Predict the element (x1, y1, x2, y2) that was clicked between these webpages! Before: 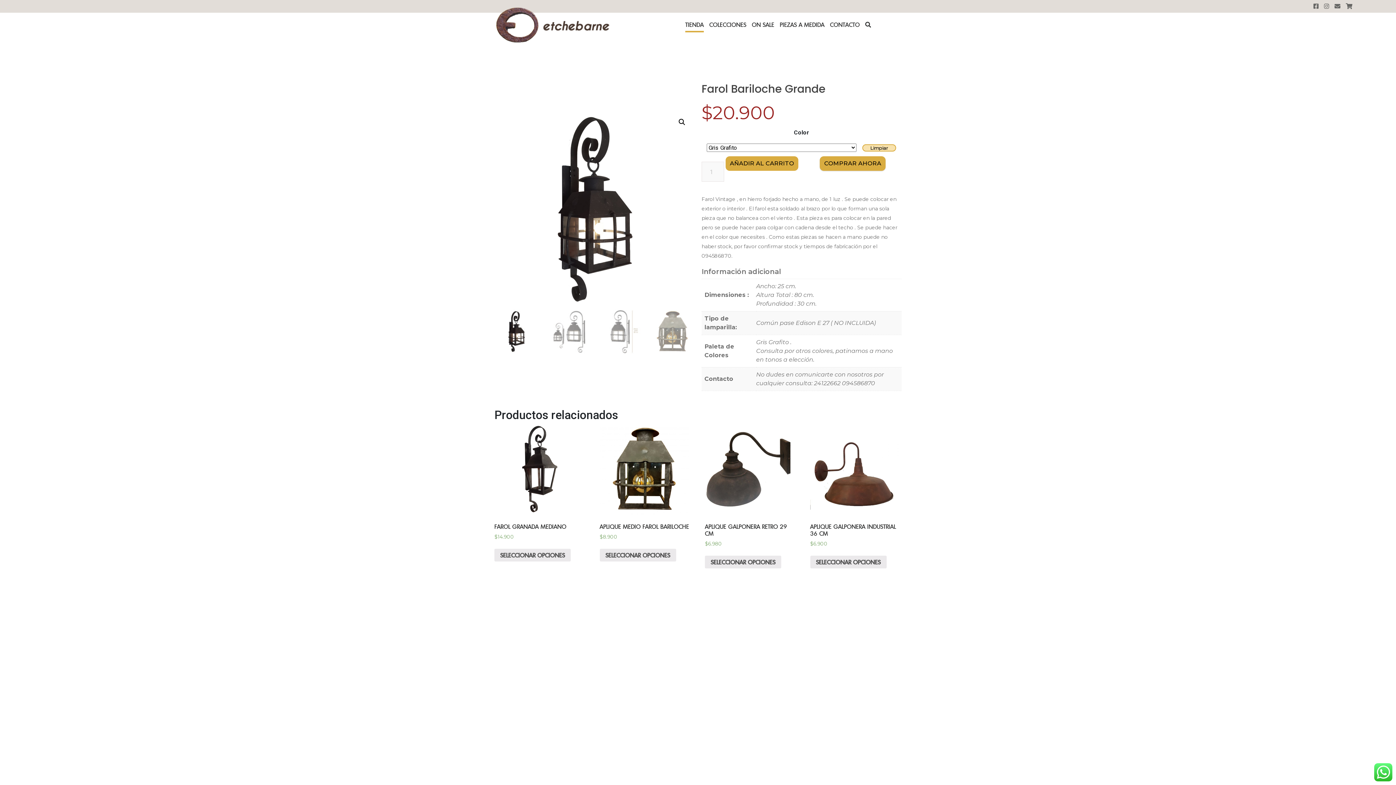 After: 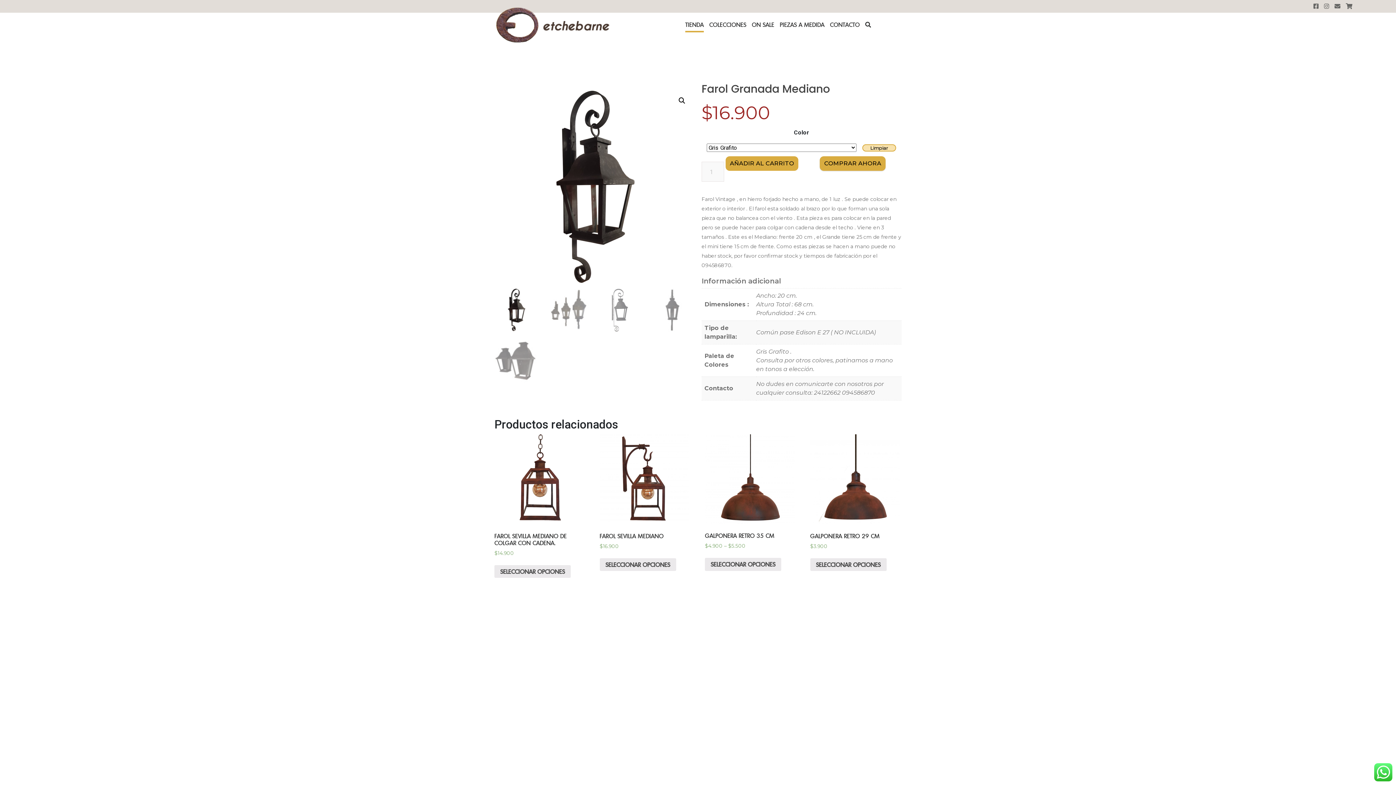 Action: bbox: (494, 425, 584, 540) label: FAROL GRANADA MEDIANO
$14.900